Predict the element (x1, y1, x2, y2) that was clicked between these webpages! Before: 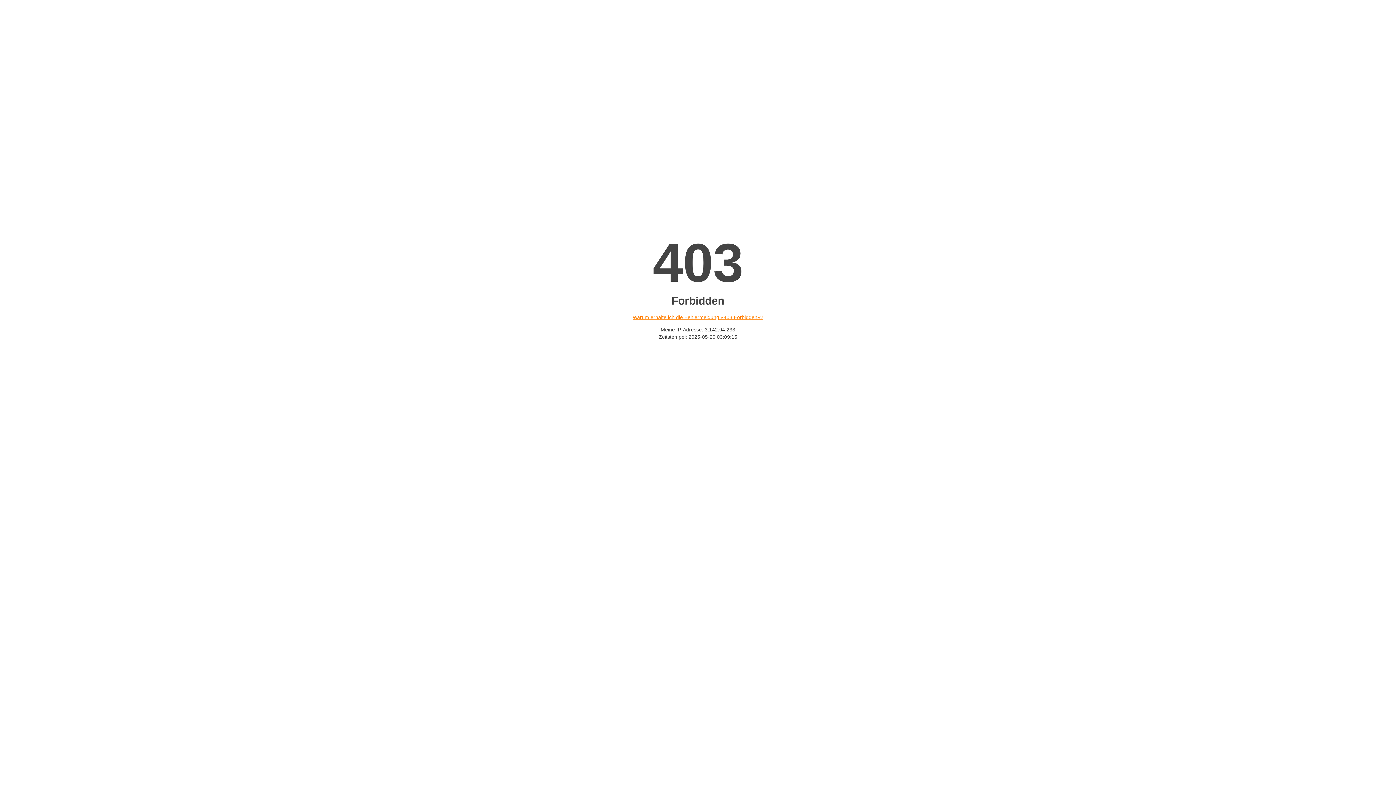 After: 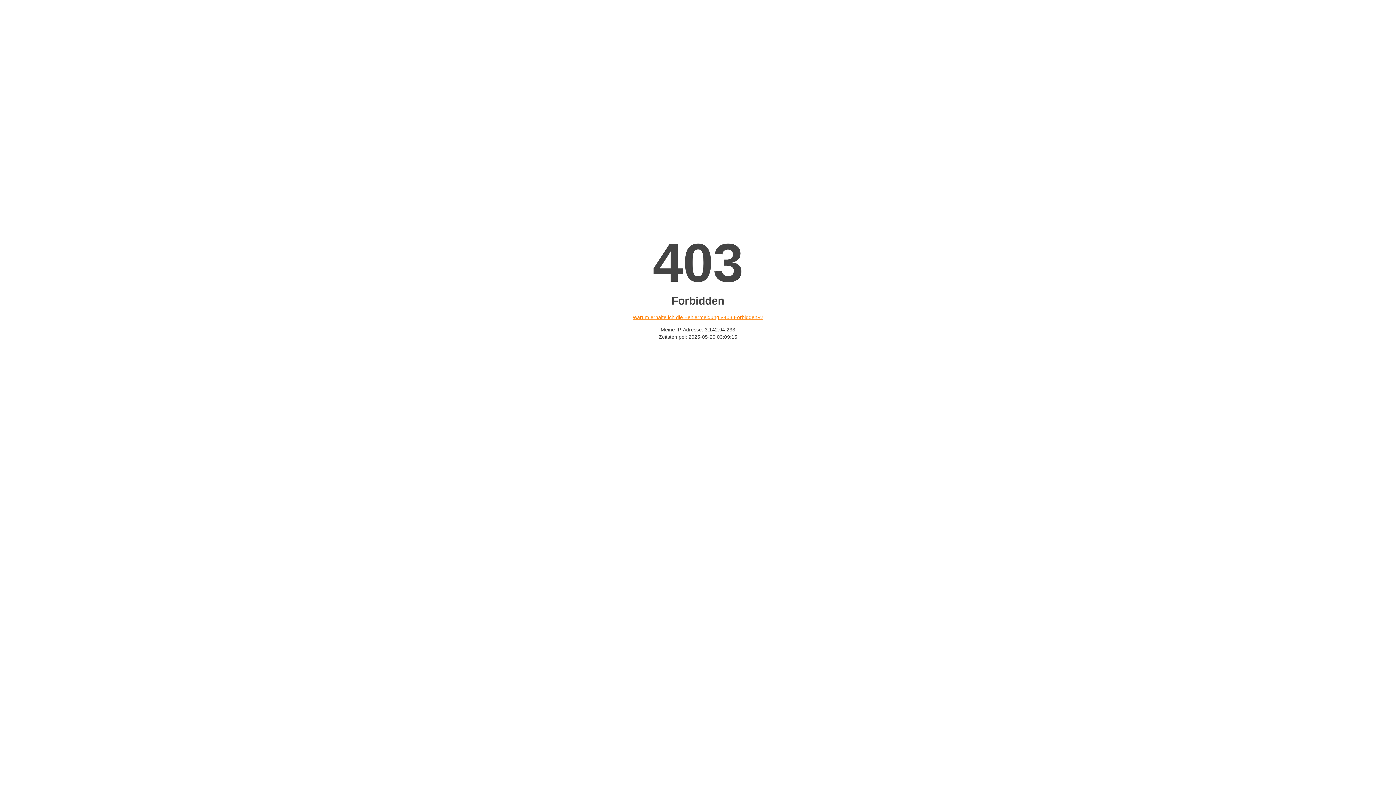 Action: label: Warum erhalte ich die Fehlermeldung «403 Forbidden»? bbox: (632, 314, 763, 320)